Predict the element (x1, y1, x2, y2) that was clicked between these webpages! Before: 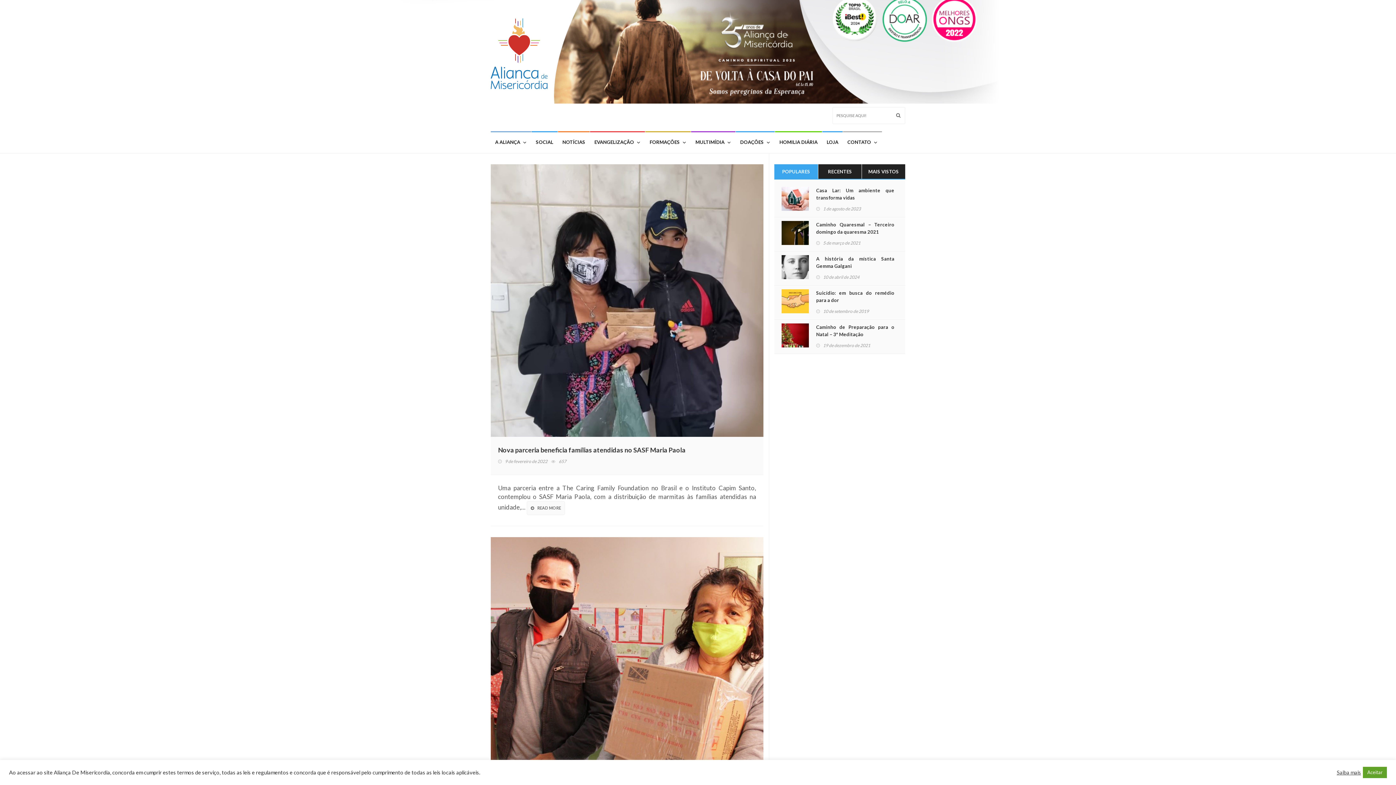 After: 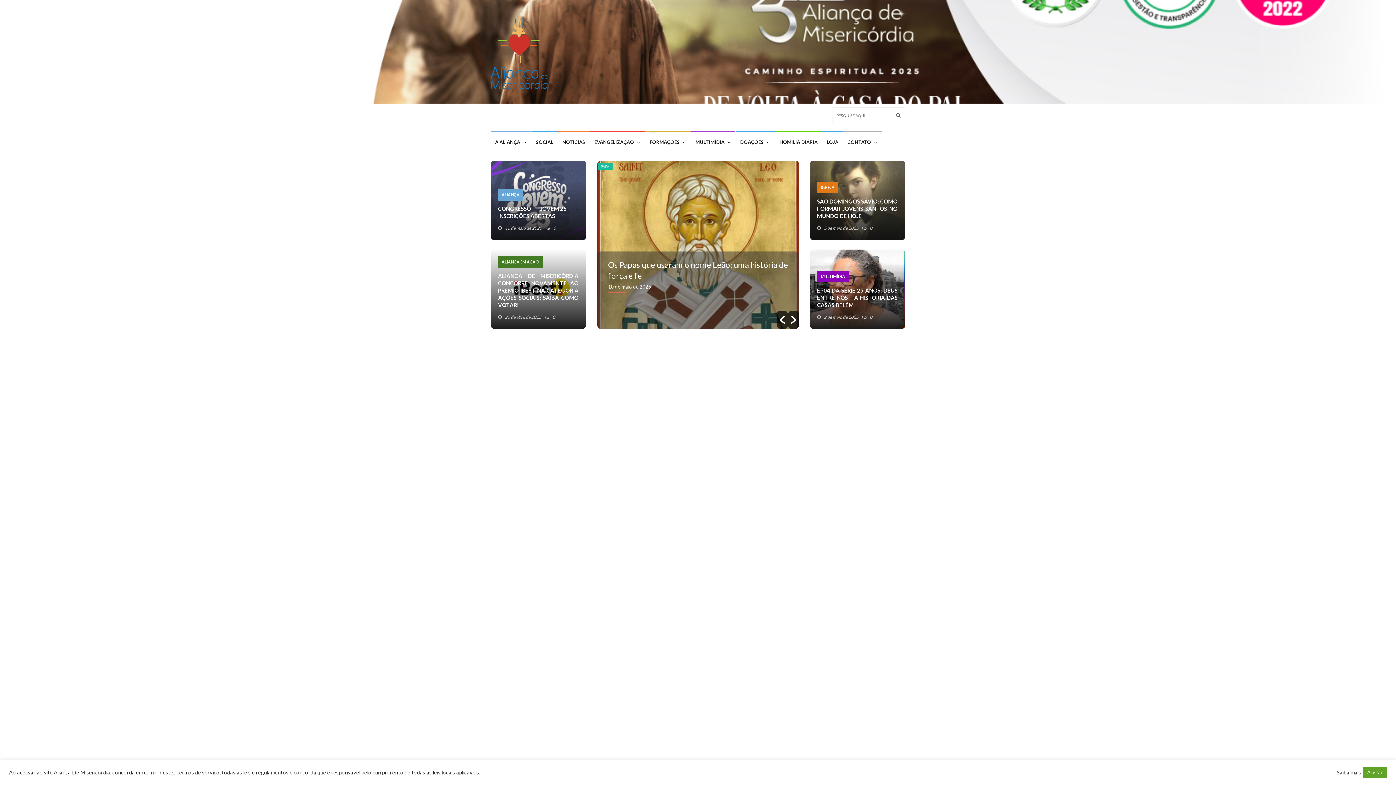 Action: bbox: (490, 0, 553, 103)